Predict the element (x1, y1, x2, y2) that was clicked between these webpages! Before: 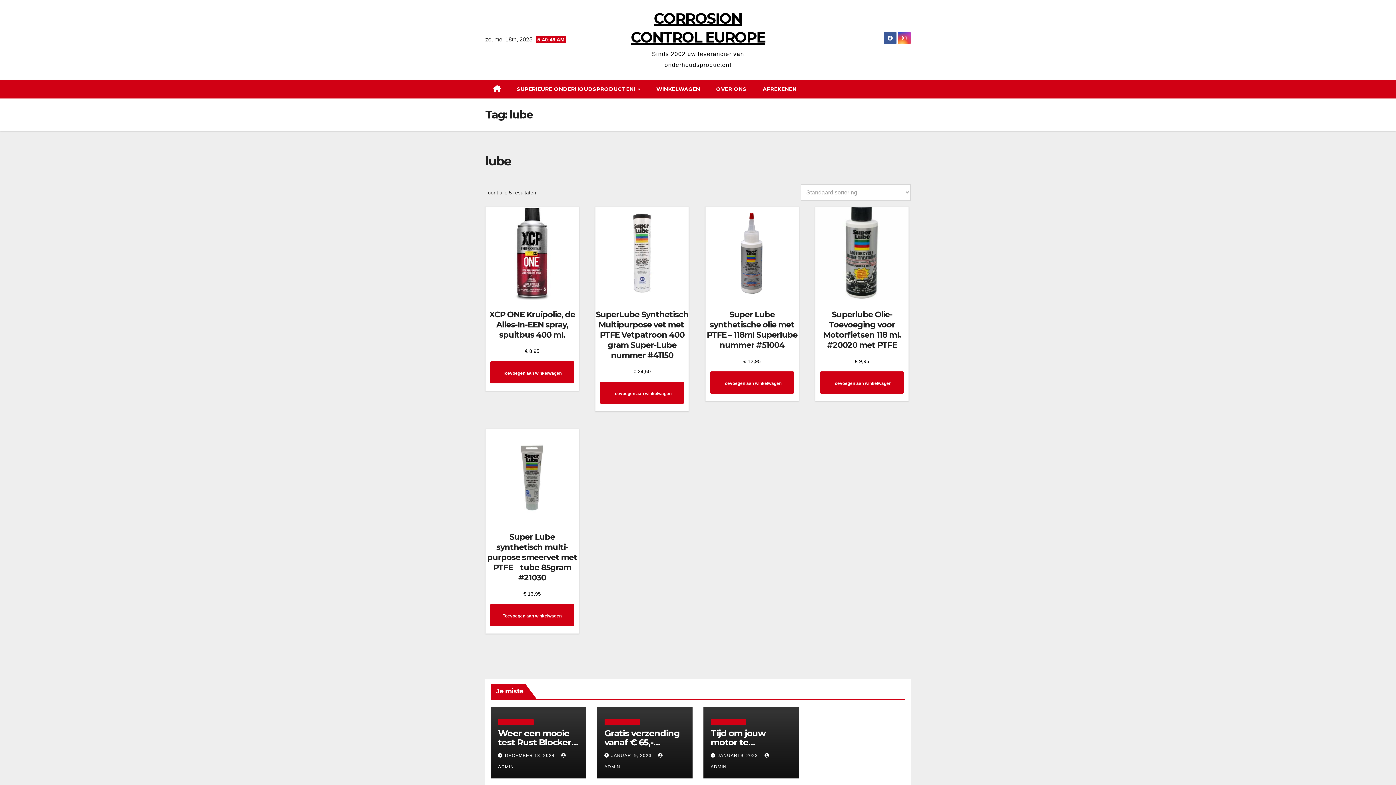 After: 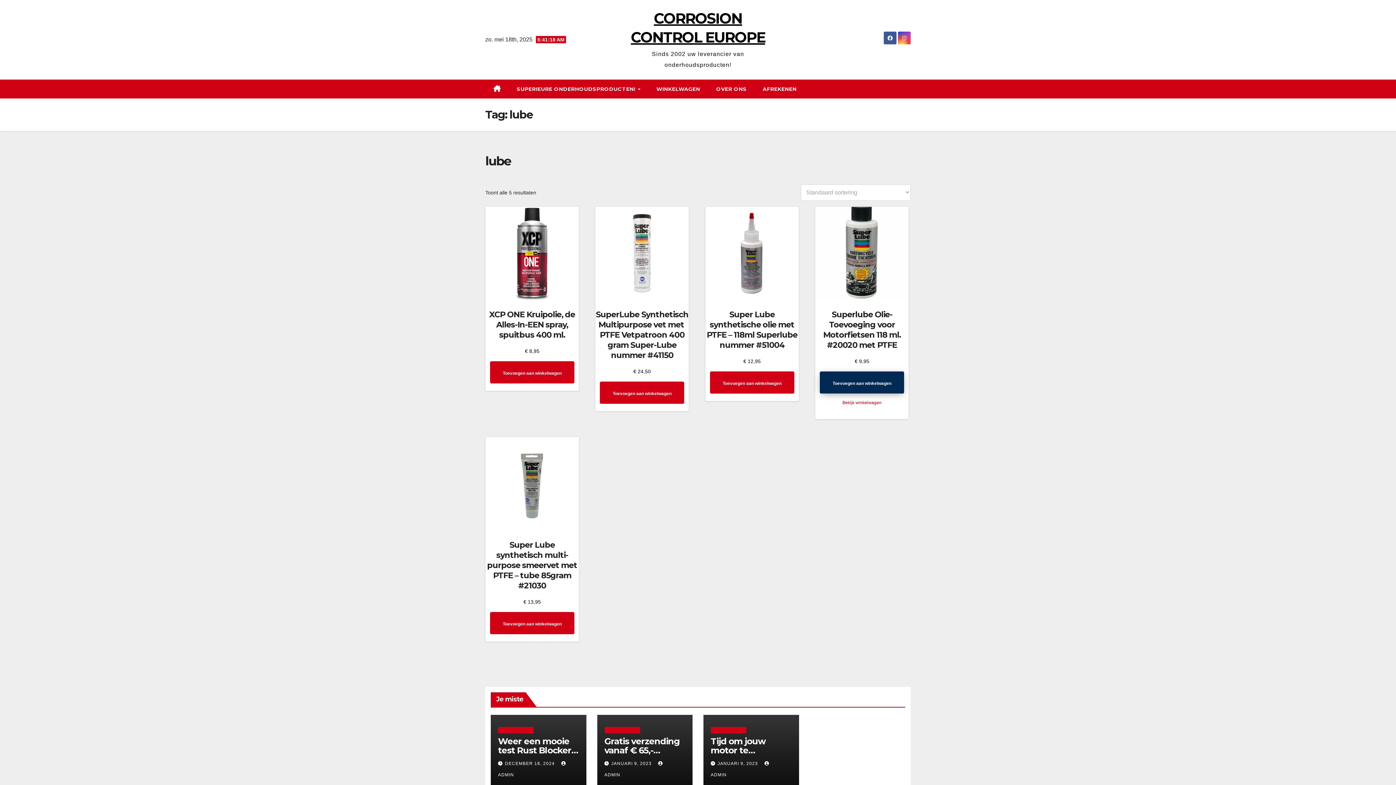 Action: label: Toevoegen aan winkelwagen: “Superlube Olie-Toevoeging voor Motorfietsen 118 ml. #20020 met PTFE“ bbox: (820, 371, 904, 393)